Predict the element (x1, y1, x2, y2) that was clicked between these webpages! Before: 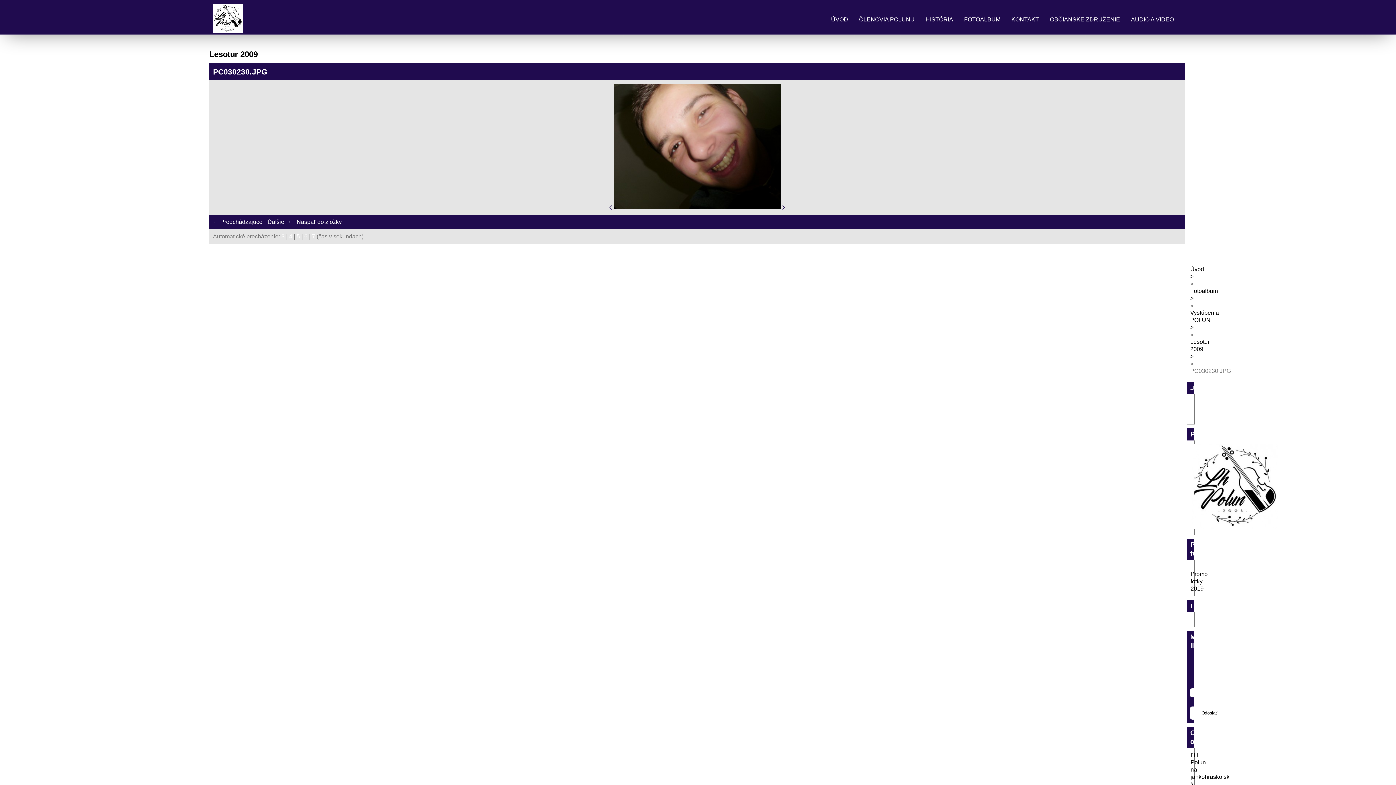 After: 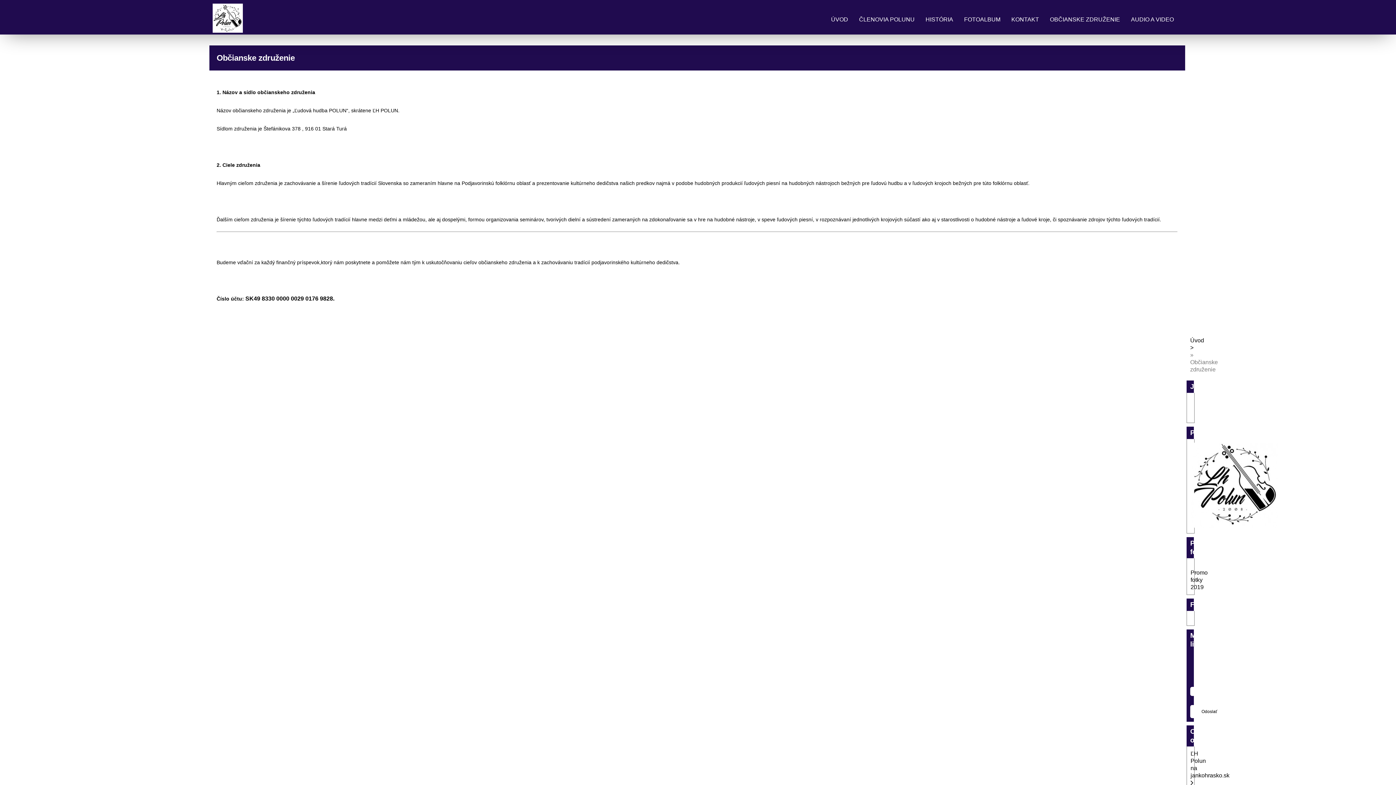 Action: label: OBČIANSKE ZDRUŽENIE bbox: (1046, 12, 1124, 26)